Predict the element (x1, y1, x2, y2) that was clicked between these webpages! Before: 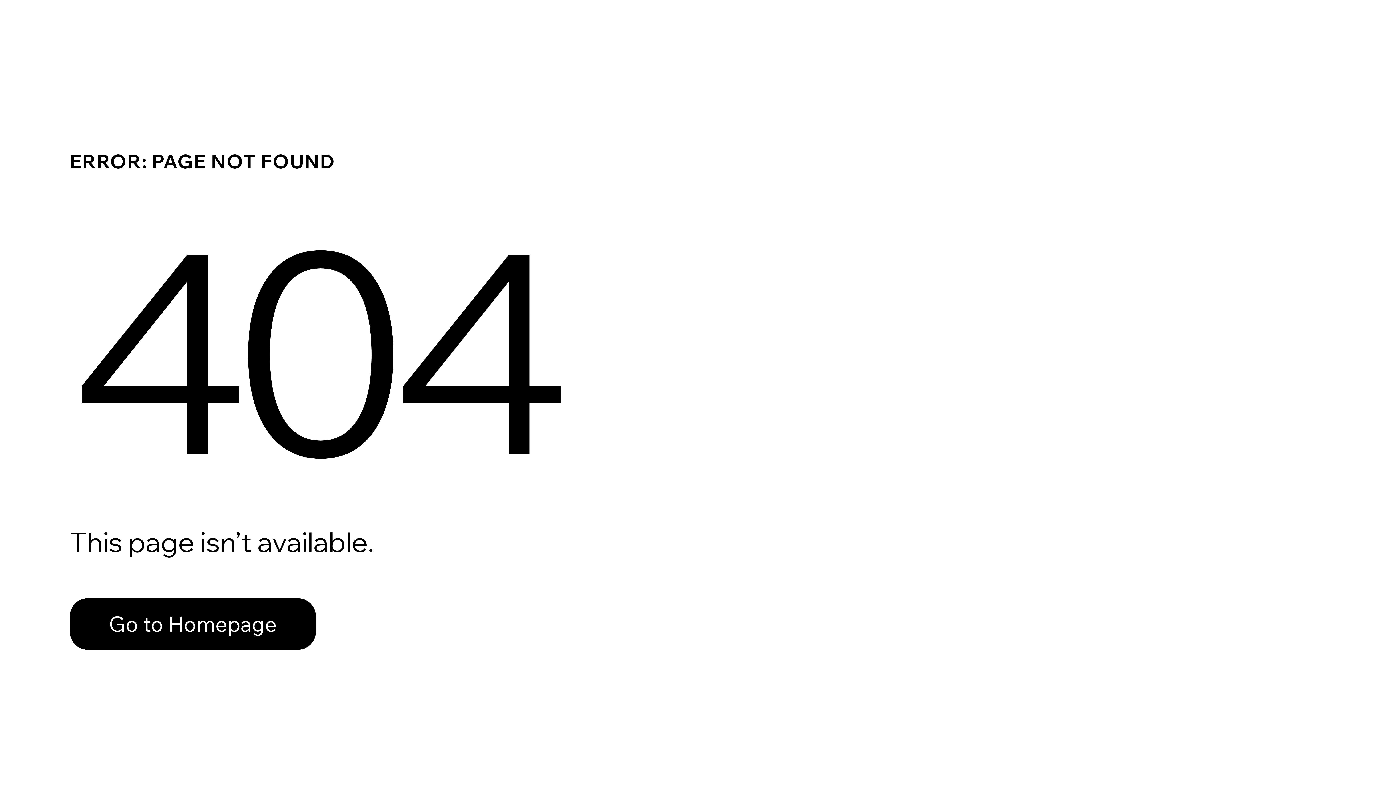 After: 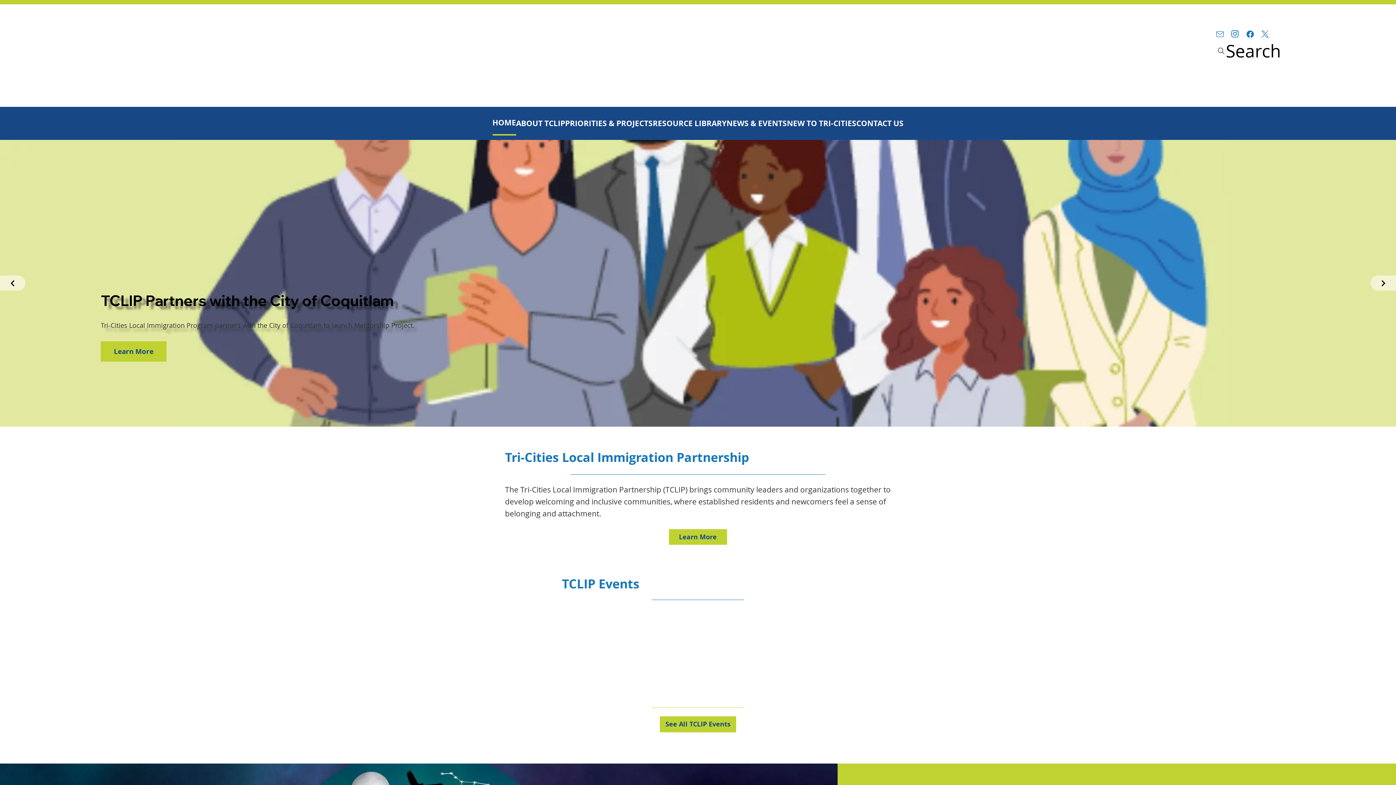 Action: label: Go to Homepage bbox: (69, 582, 768, 659)